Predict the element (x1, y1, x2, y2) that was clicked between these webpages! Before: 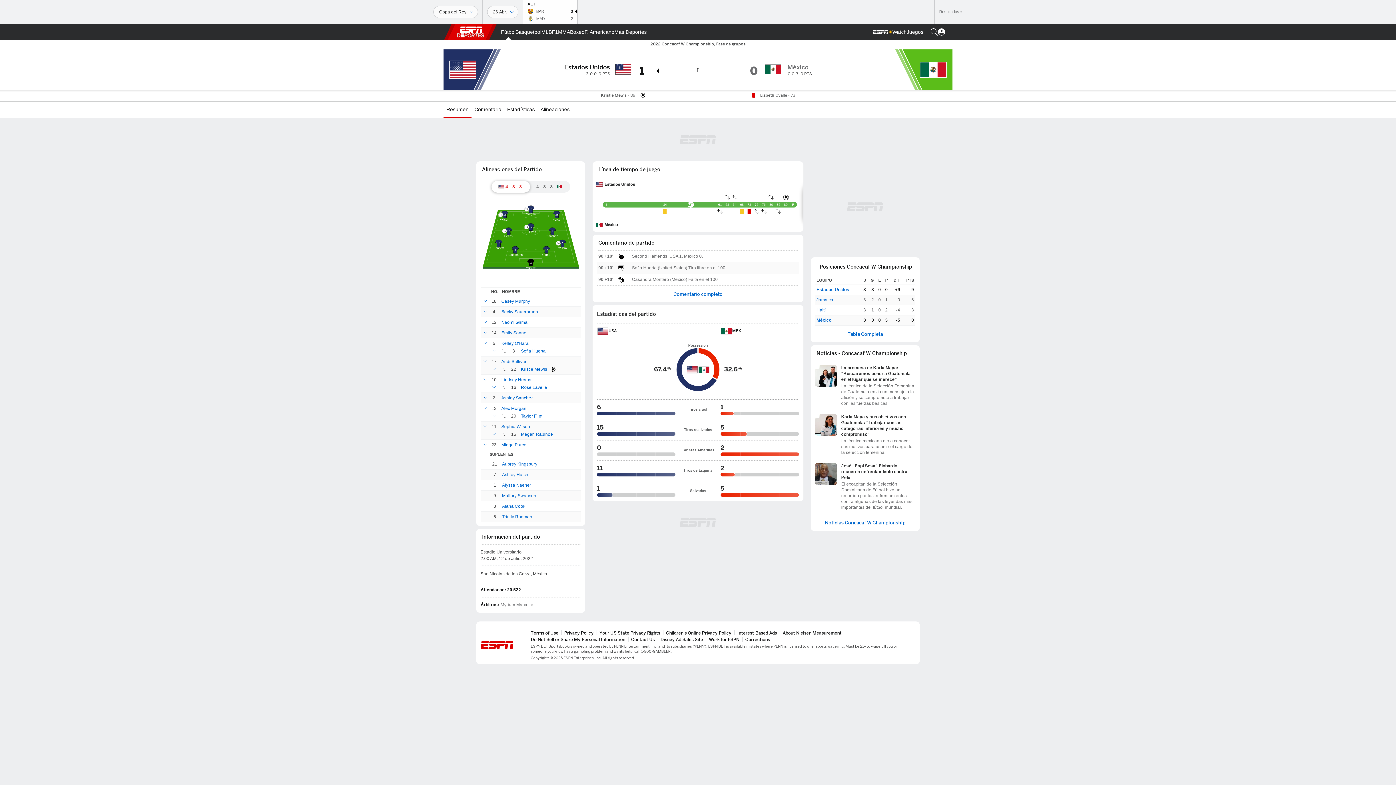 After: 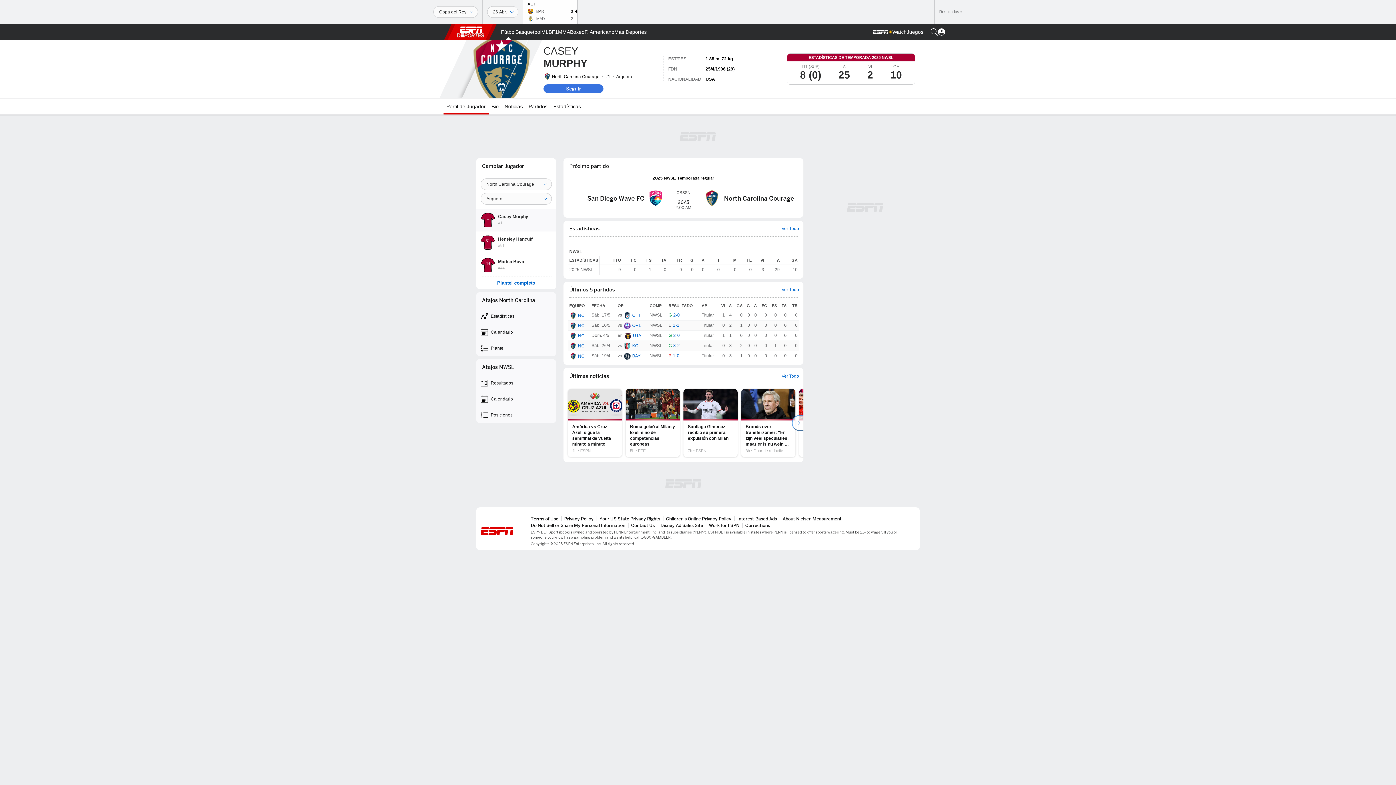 Action: bbox: (501, 298, 530, 304) label: Casey Murphy